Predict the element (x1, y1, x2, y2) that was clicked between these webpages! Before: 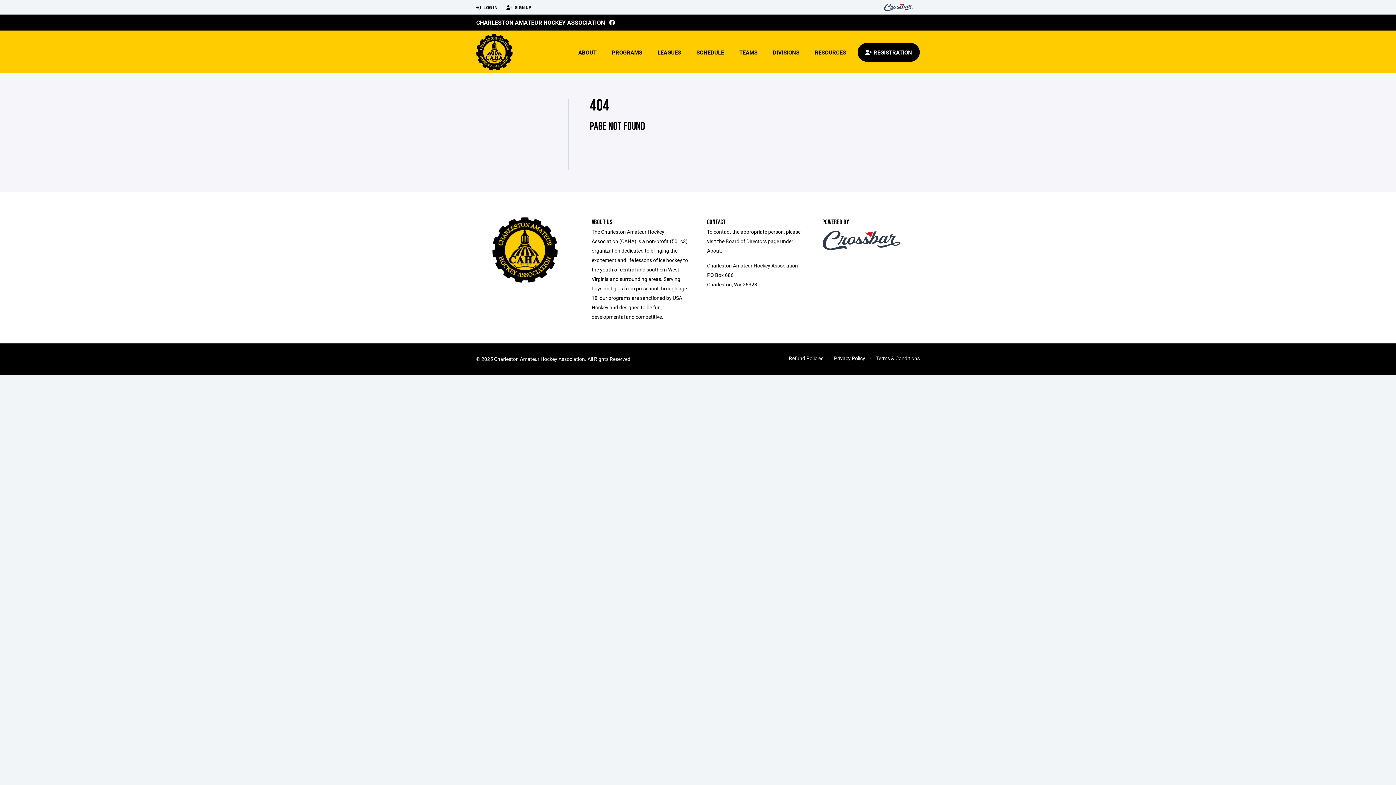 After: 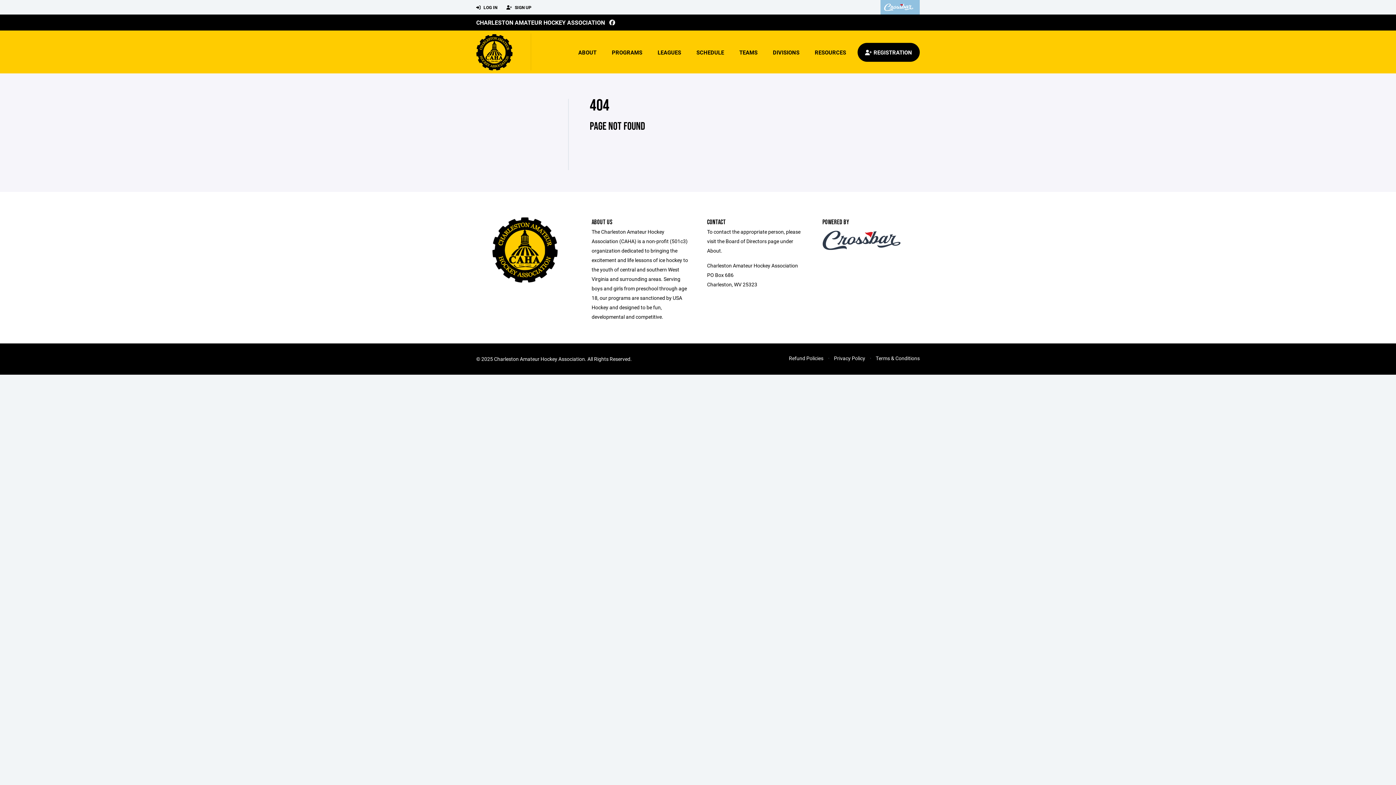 Action: bbox: (880, 0, 920, 14)